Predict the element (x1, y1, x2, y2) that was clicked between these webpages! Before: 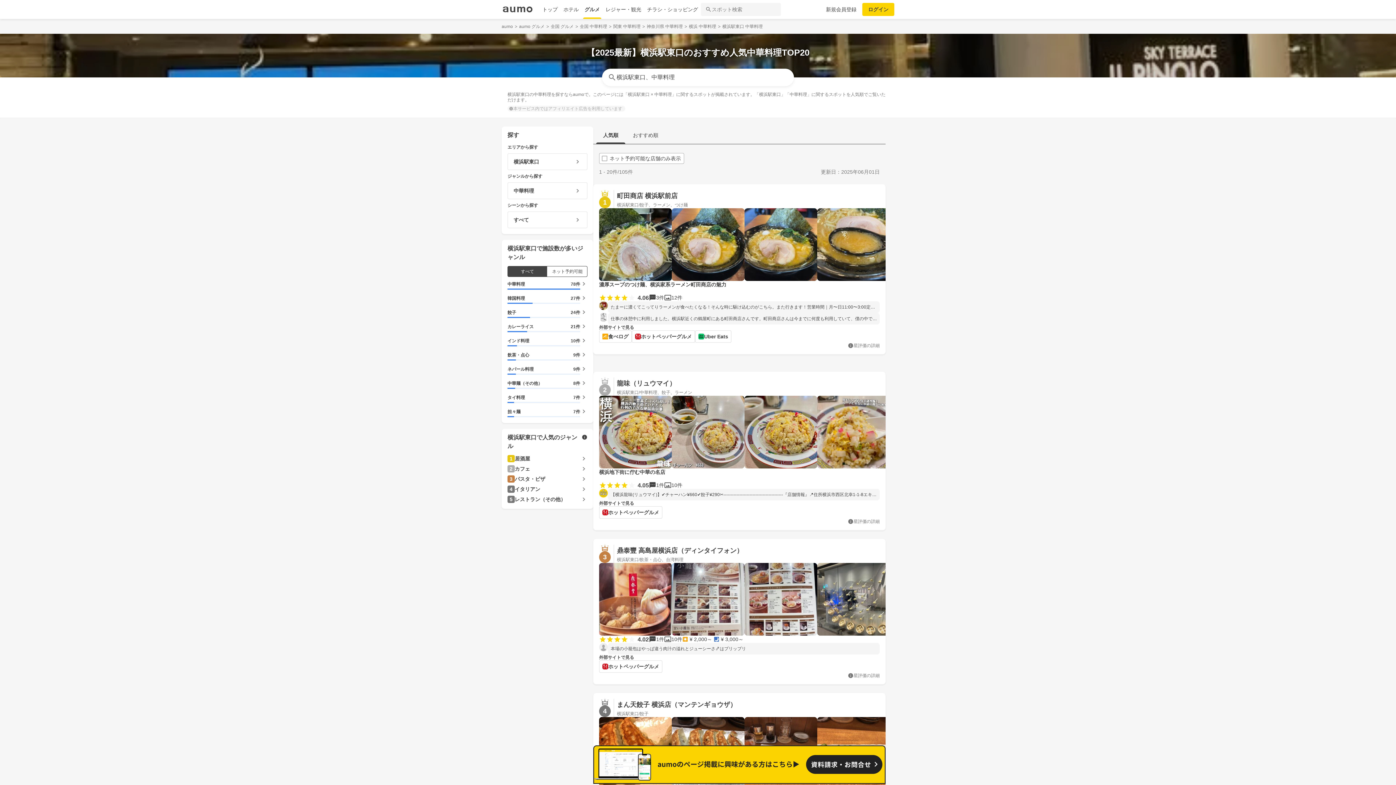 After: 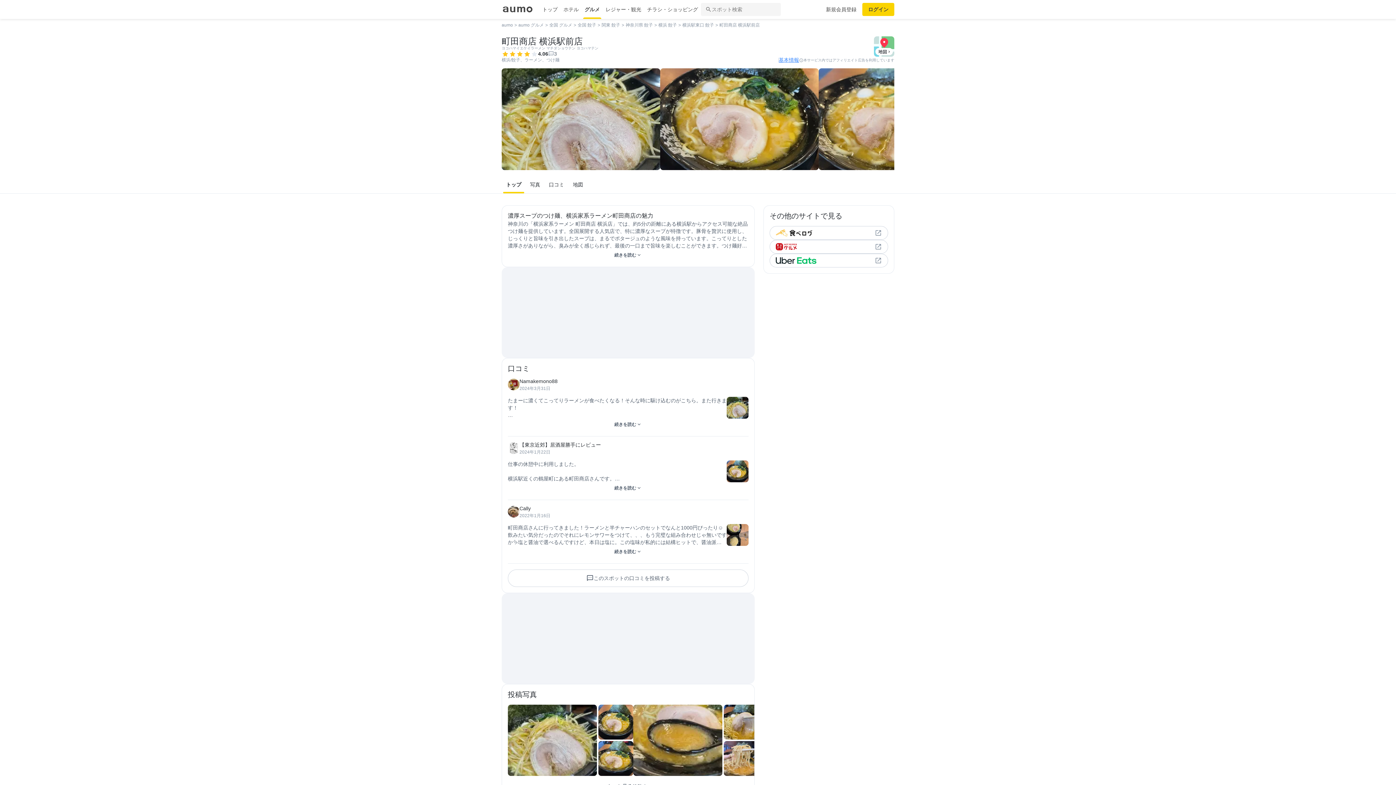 Action: label: 1
町田商店 横浜駅前店

横浜駅東口/餃子、ラーメン、つけ麺 bbox: (599, 190, 880, 208)